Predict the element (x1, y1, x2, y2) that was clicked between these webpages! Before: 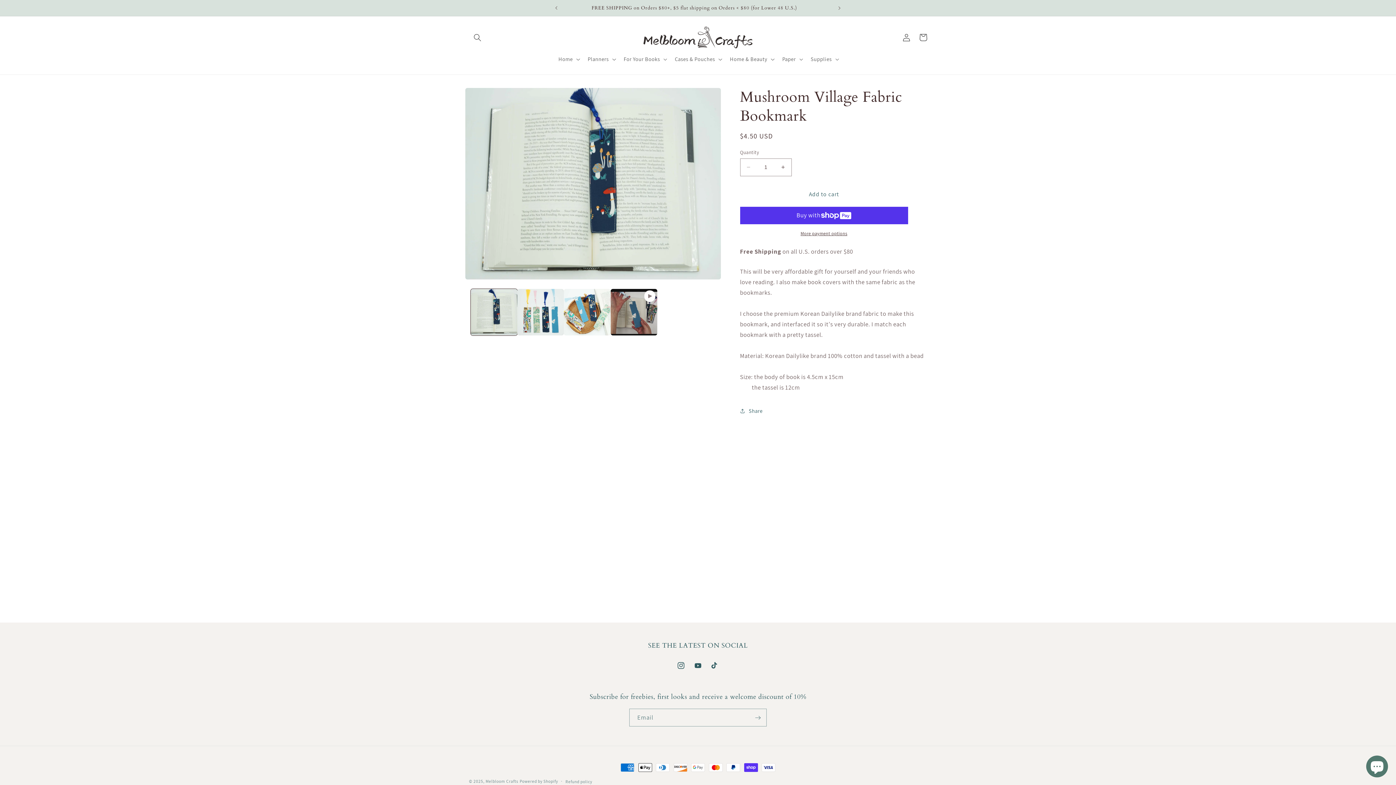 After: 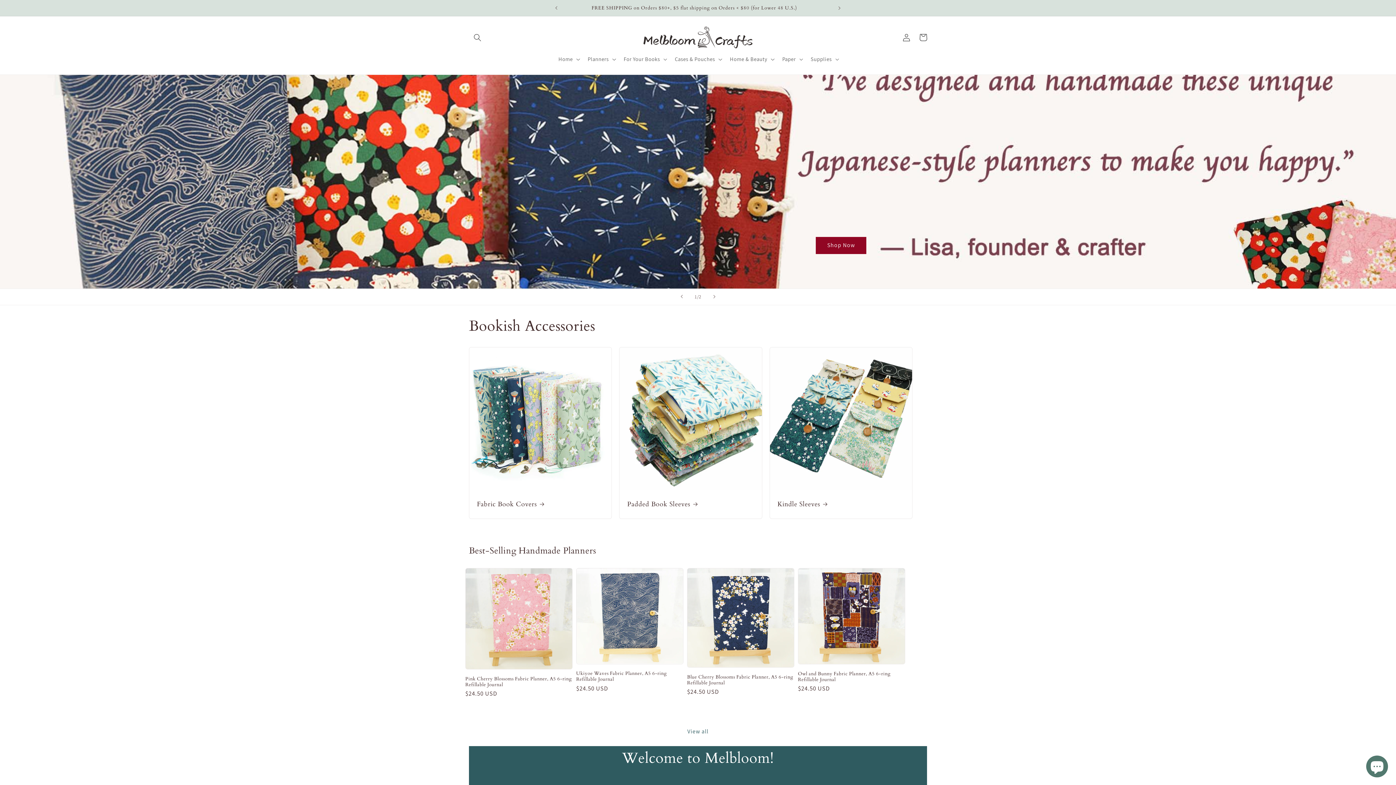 Action: bbox: (640, 23, 755, 51)